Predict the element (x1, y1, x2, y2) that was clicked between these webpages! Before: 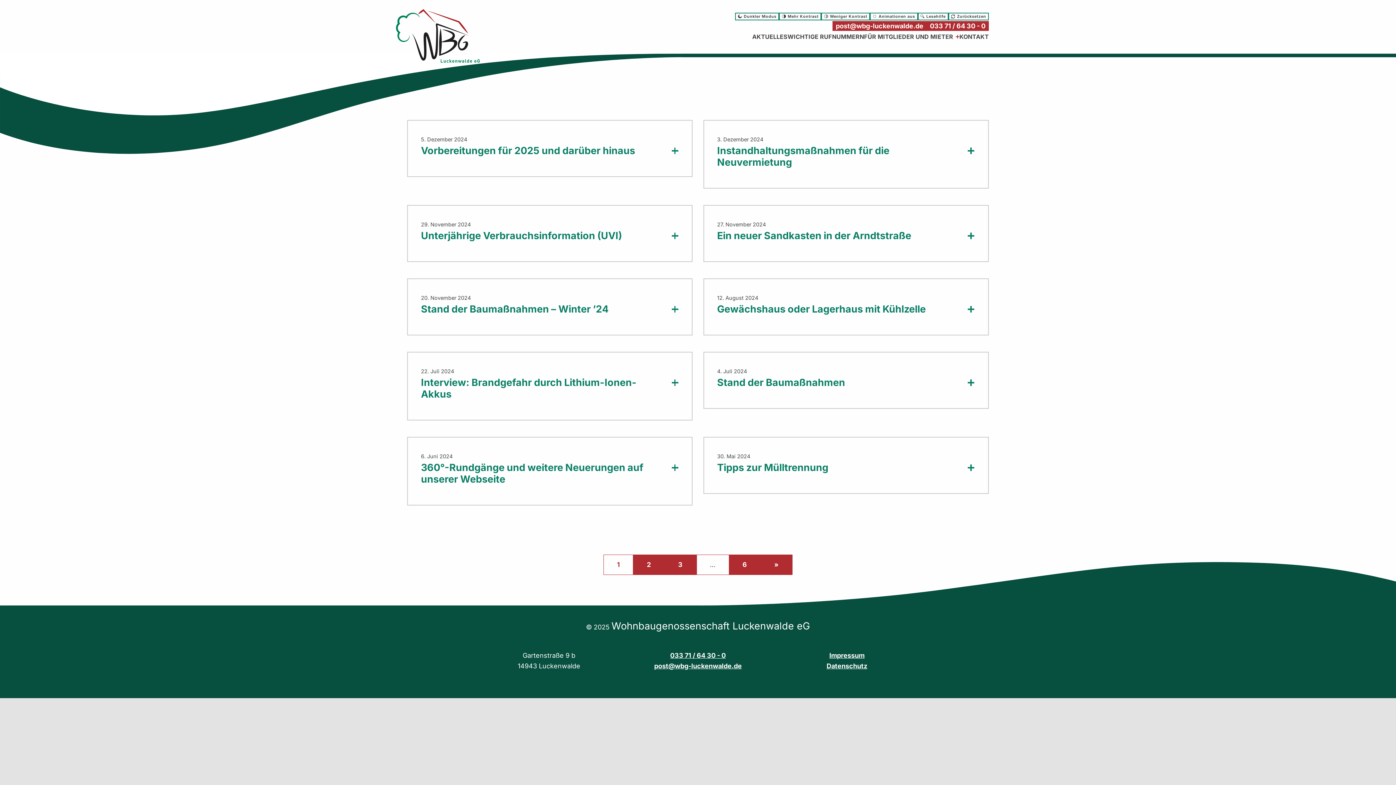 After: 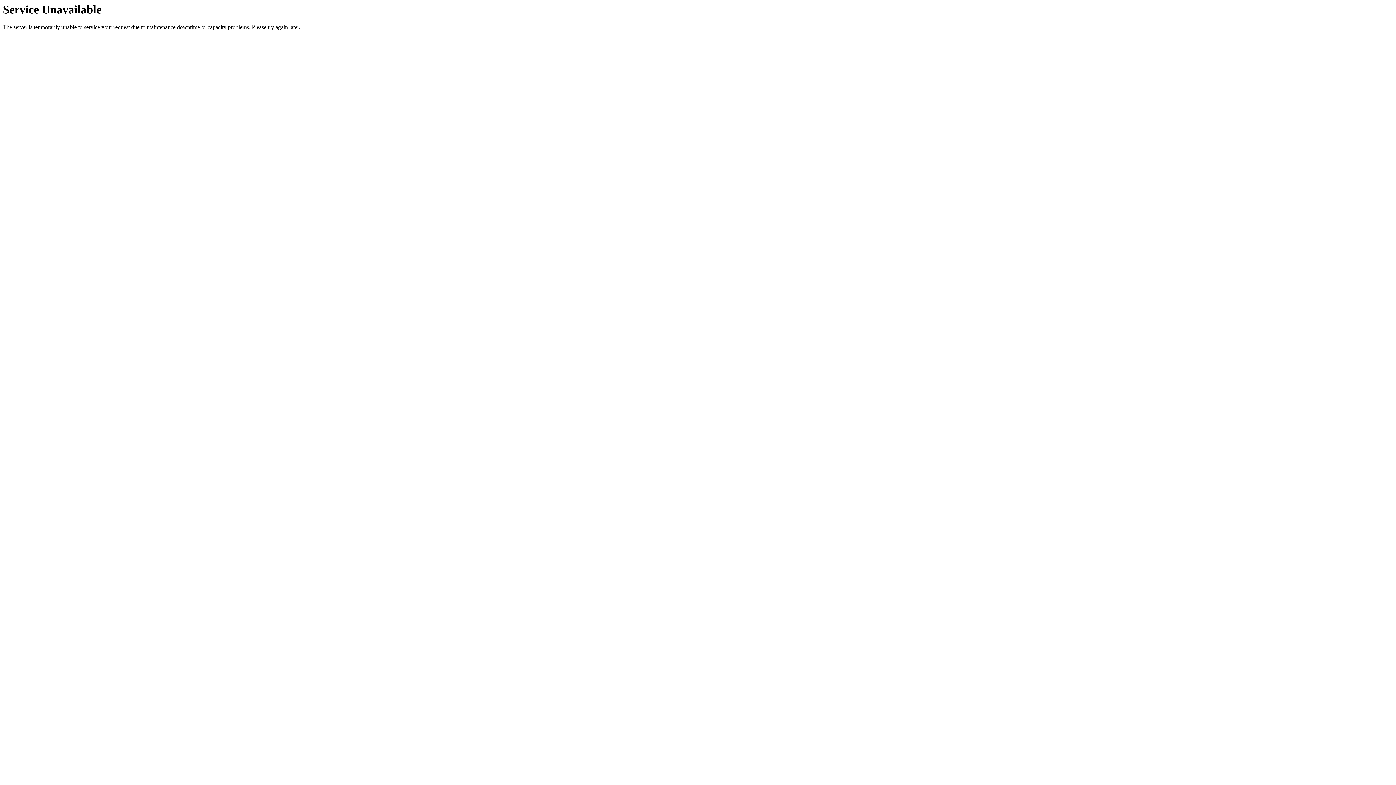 Action: bbox: (729, 554, 760, 575) label: 6